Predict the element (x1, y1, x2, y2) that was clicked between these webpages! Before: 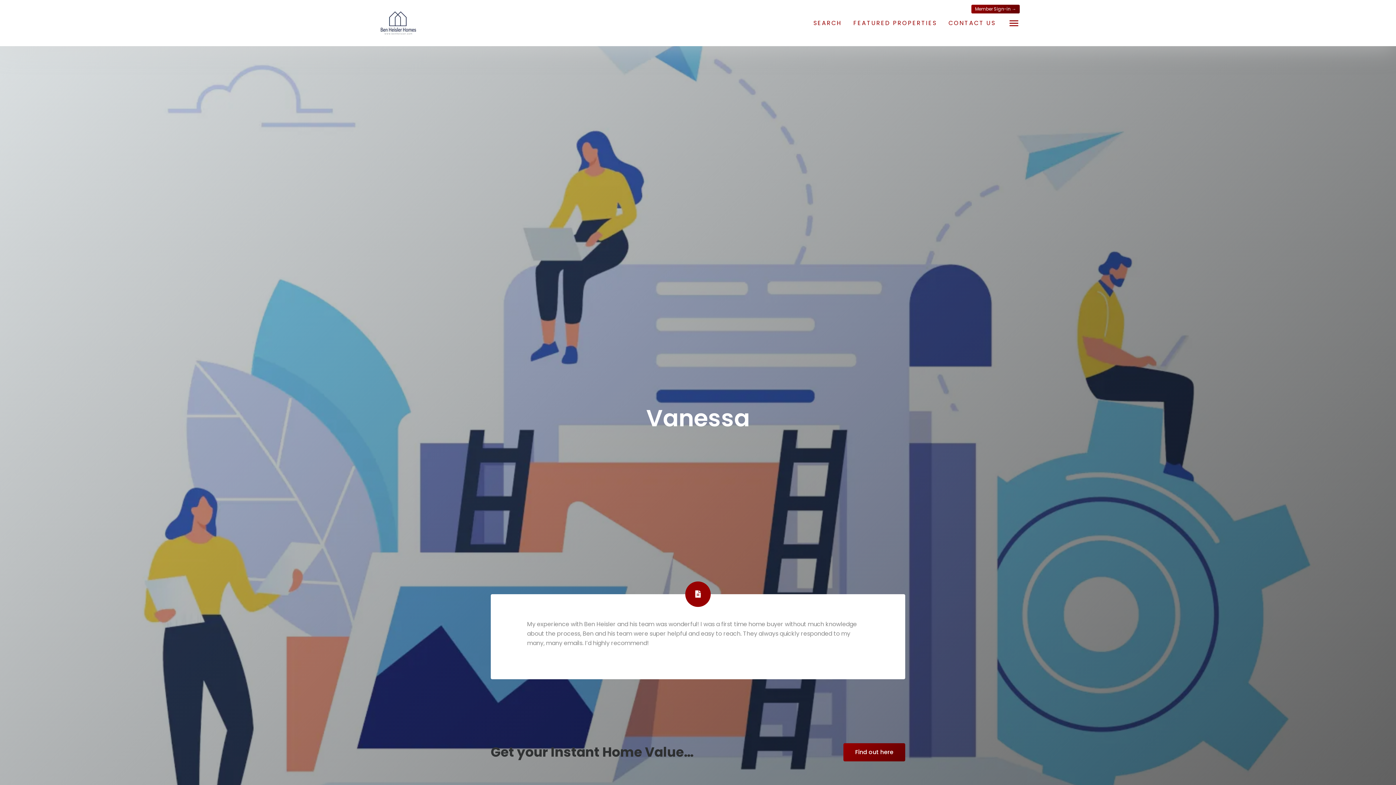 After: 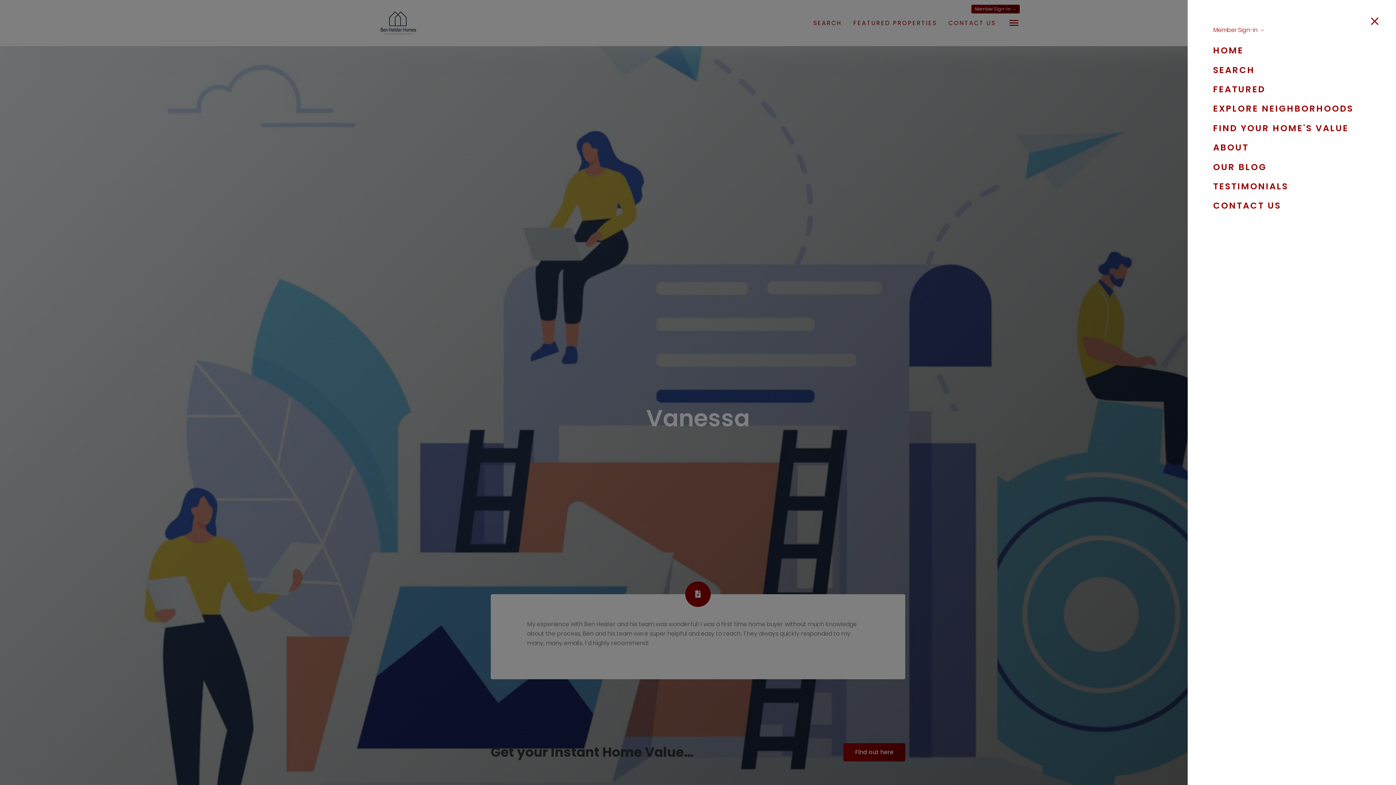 Action: label: Toggle navigation bbox: (1007, 16, 1020, 28)